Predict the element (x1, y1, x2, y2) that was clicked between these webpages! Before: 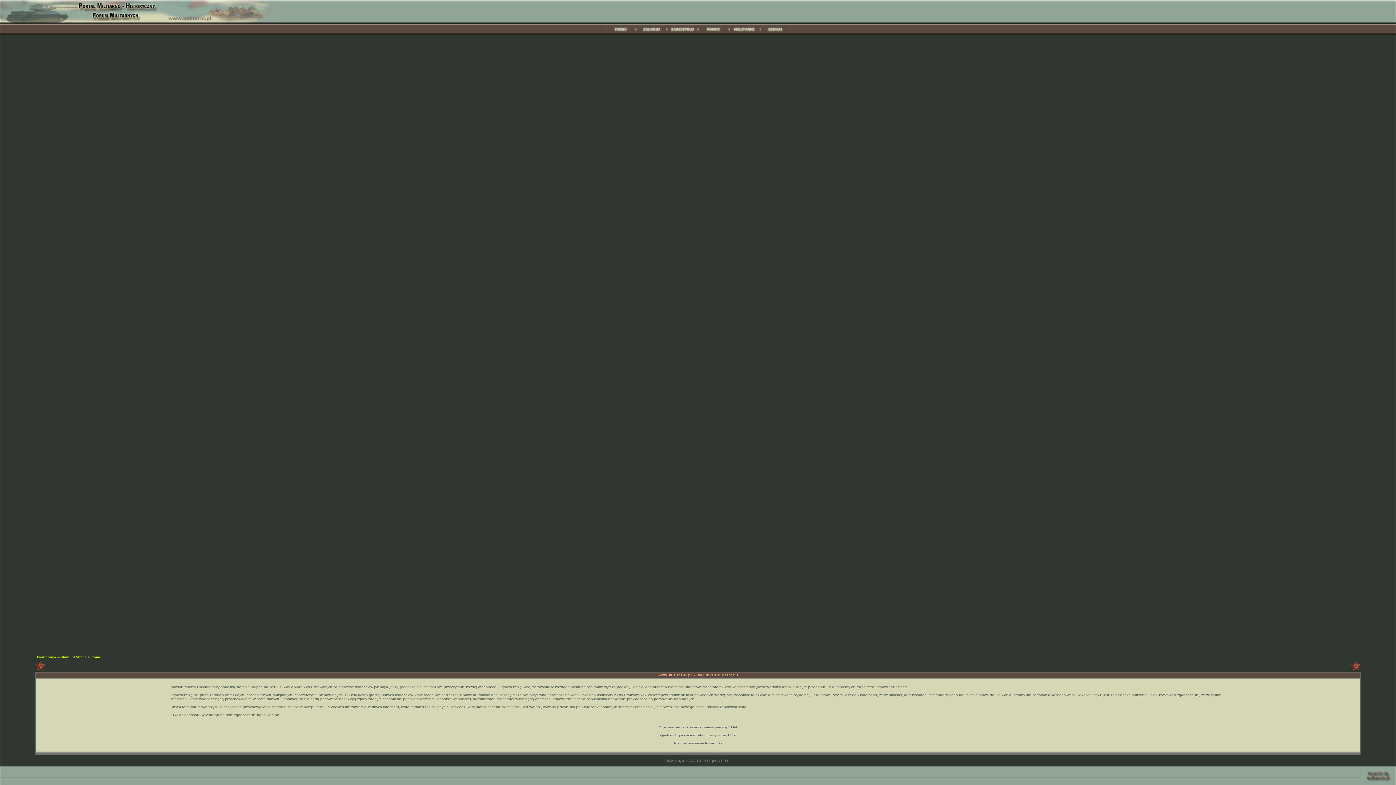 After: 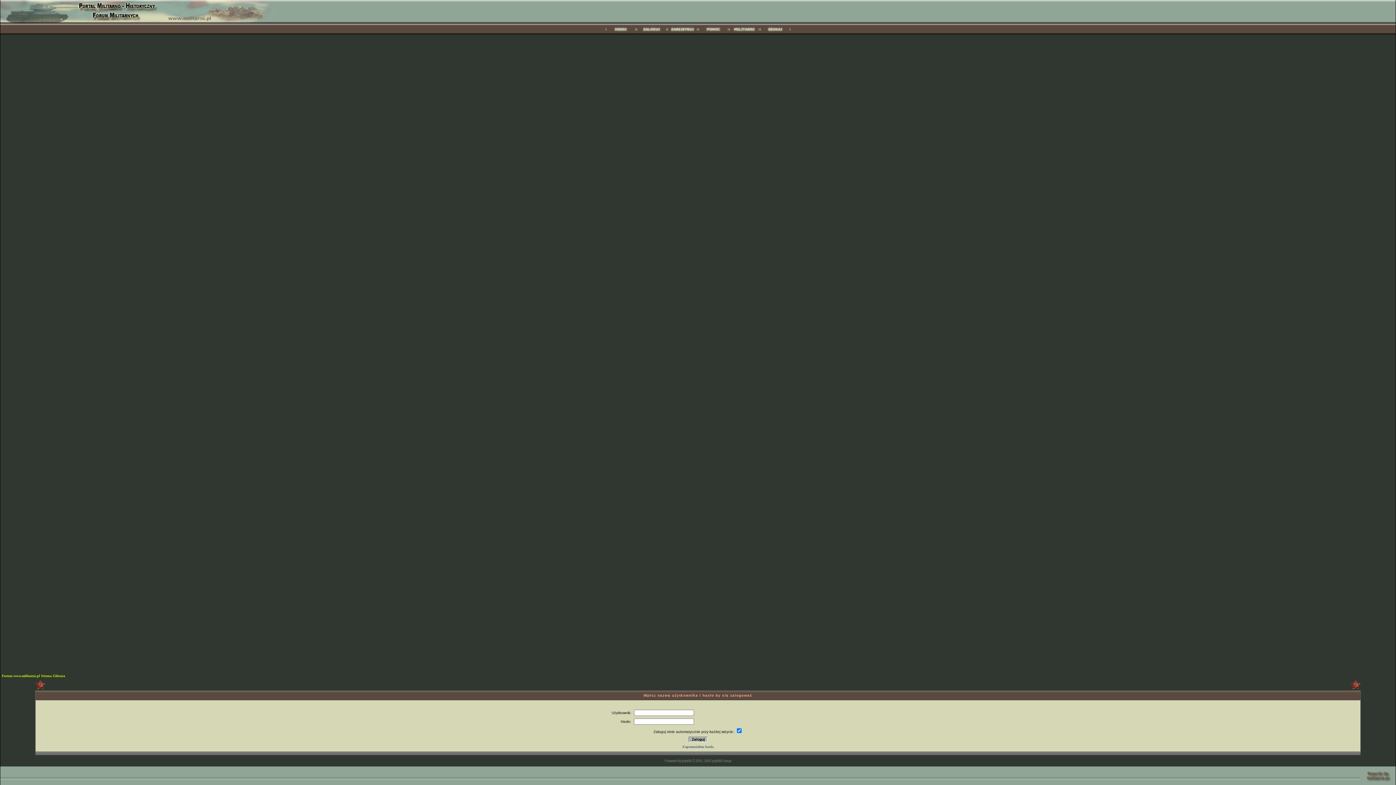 Action: bbox: (636, 31, 667, 35)